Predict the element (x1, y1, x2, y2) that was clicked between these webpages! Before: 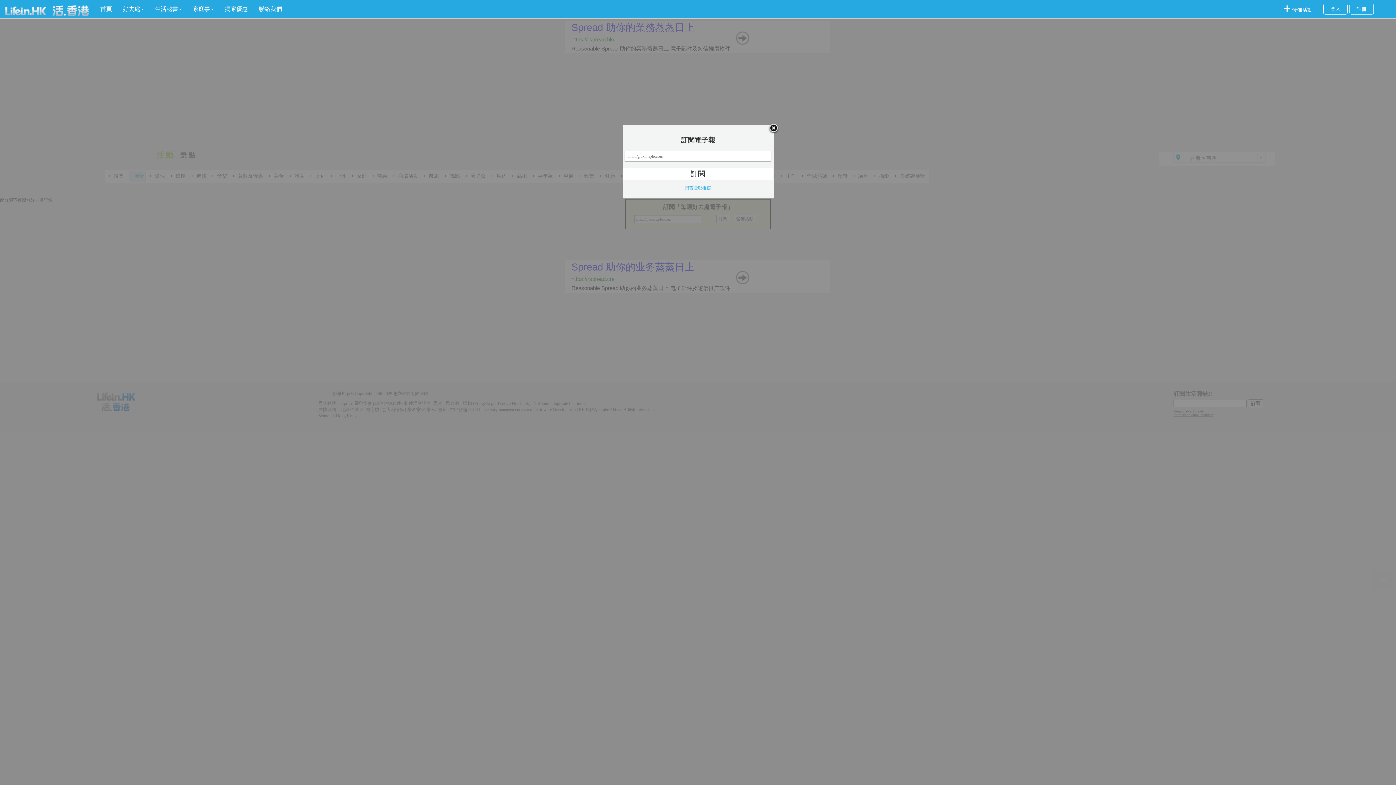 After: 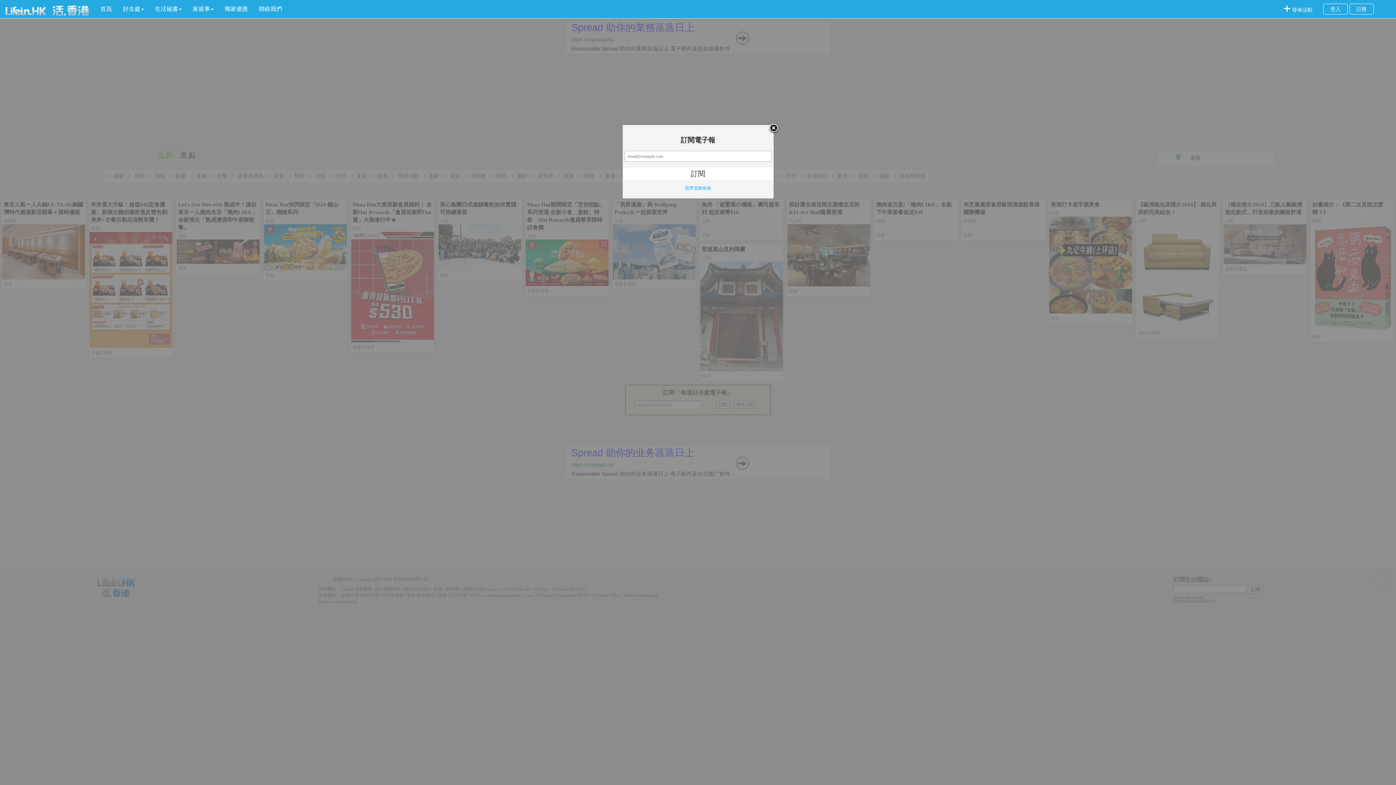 Action: bbox: (117, 0, 149, 18) label: 好去處